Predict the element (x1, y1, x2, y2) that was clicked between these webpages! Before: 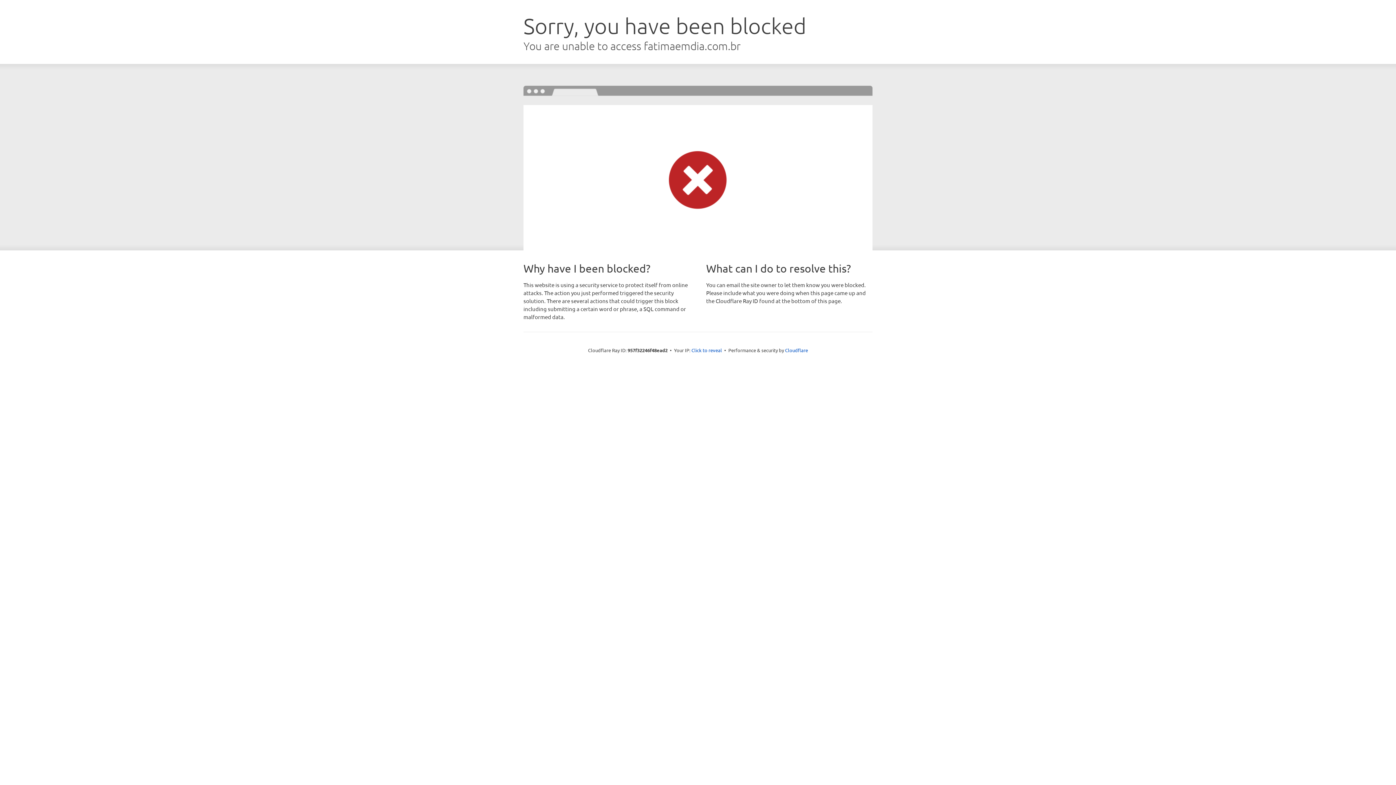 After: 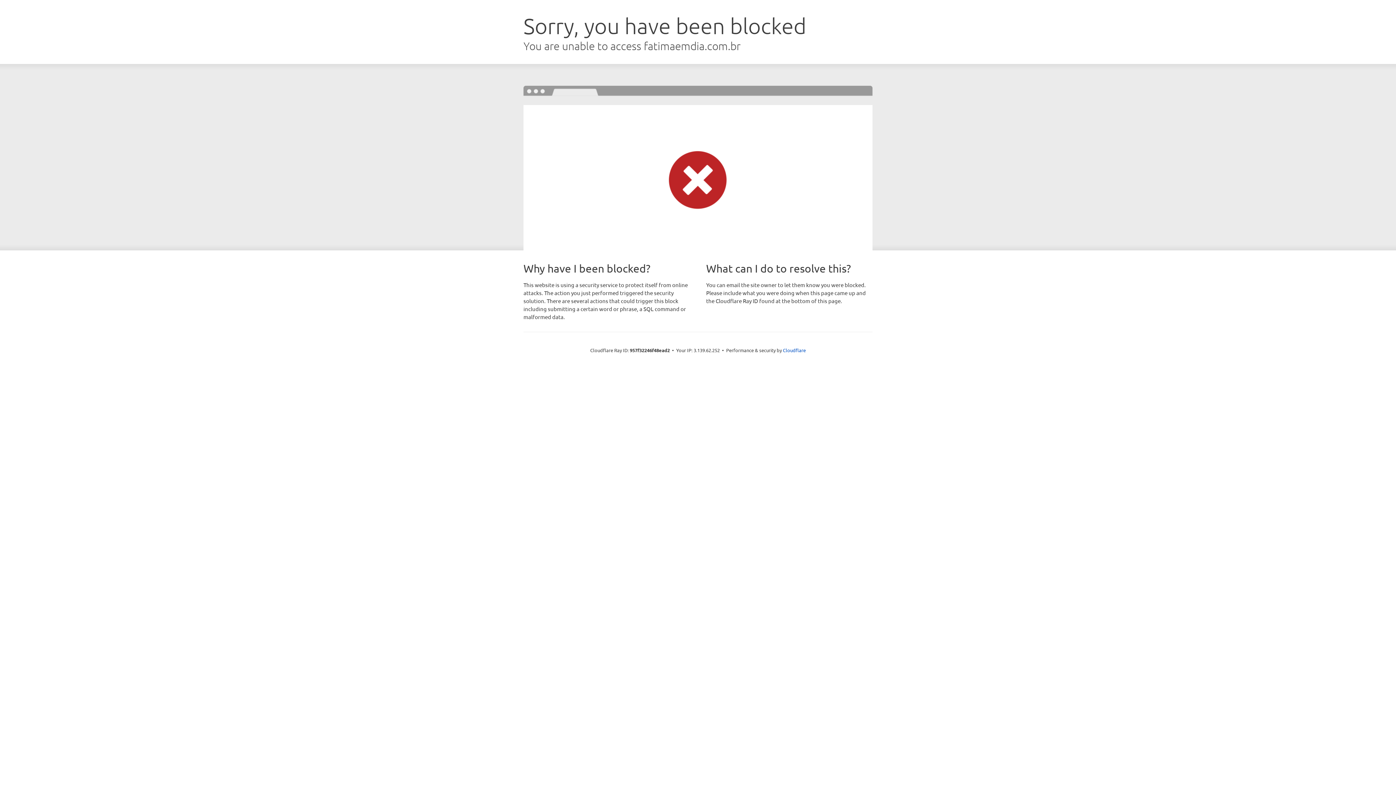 Action: bbox: (691, 346, 722, 353) label: Click to reveal